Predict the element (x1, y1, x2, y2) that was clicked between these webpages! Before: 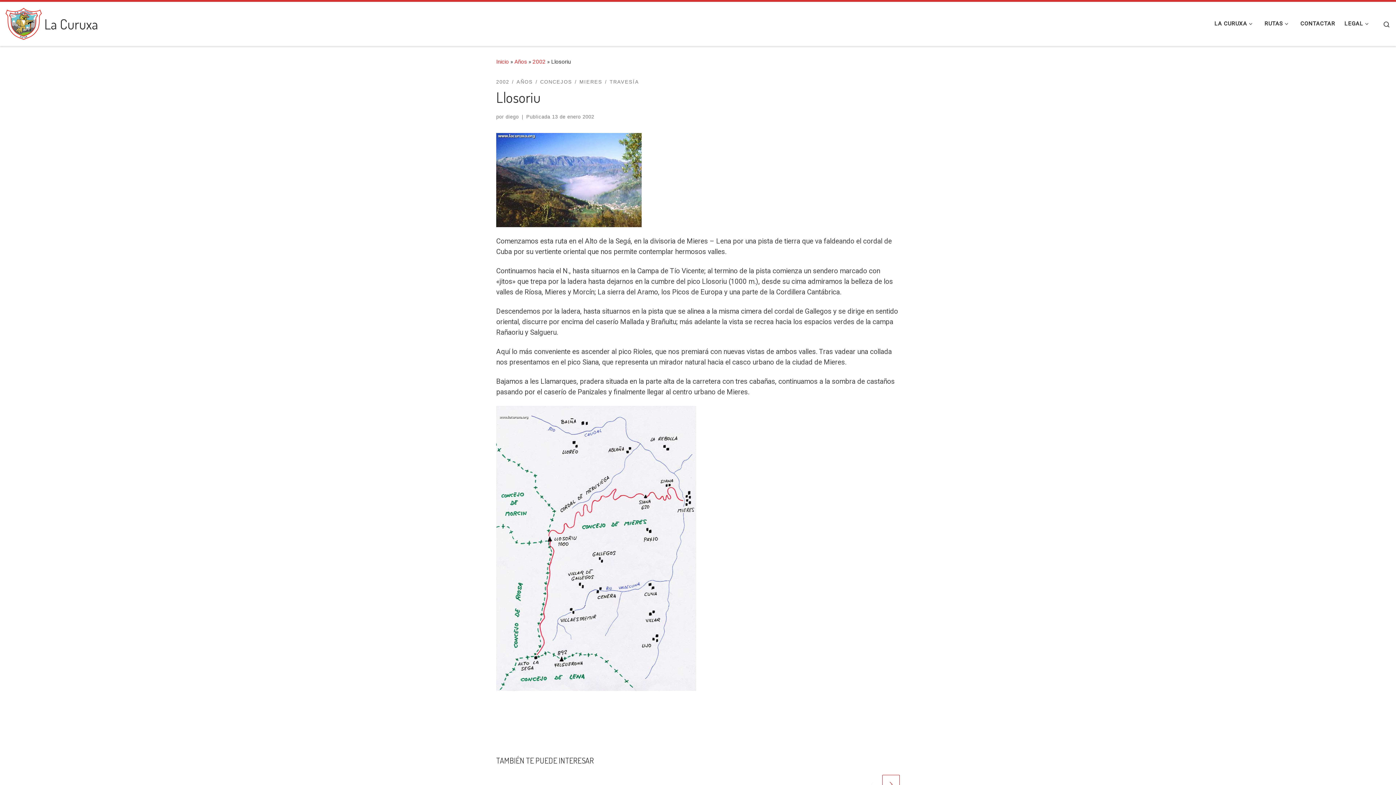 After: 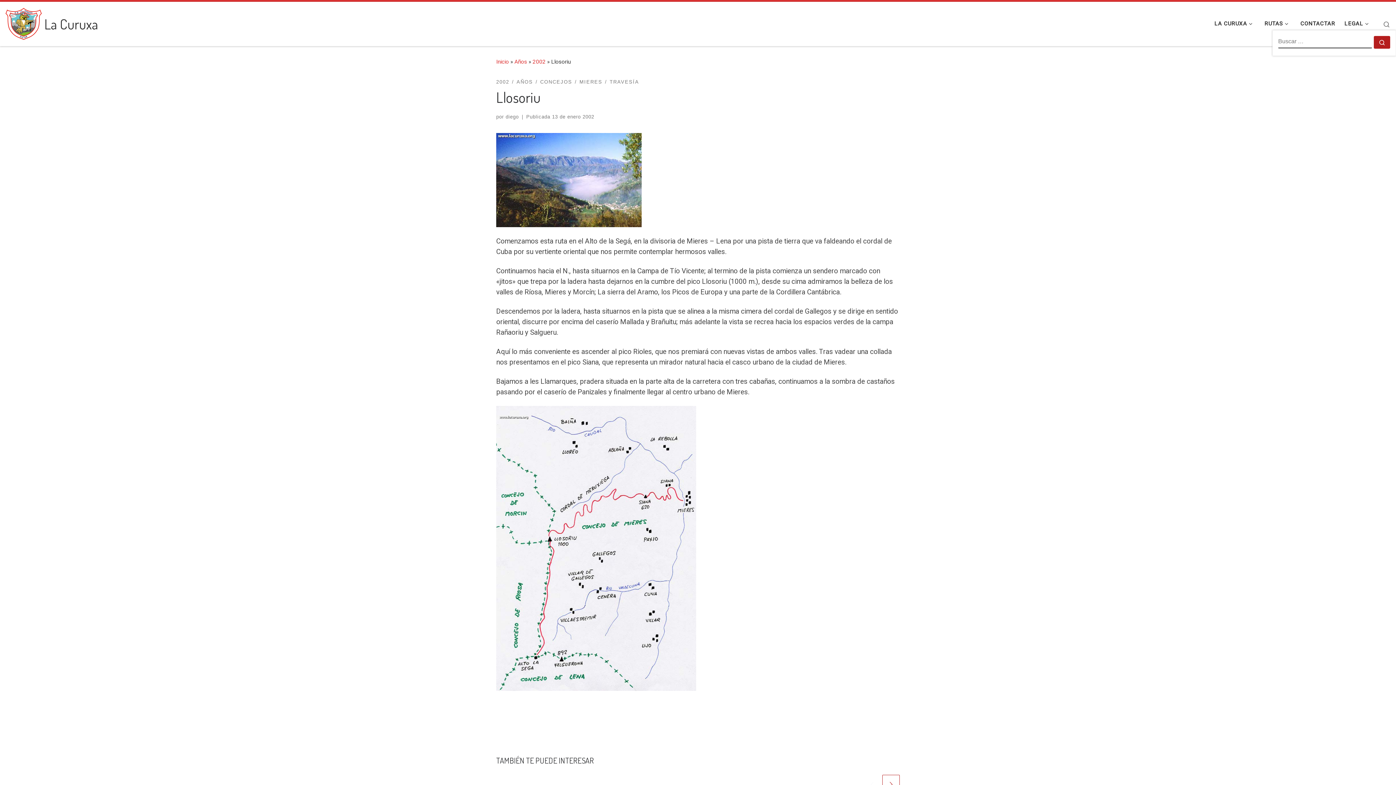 Action: label: Search bbox: (1377, 12, 1396, 35)